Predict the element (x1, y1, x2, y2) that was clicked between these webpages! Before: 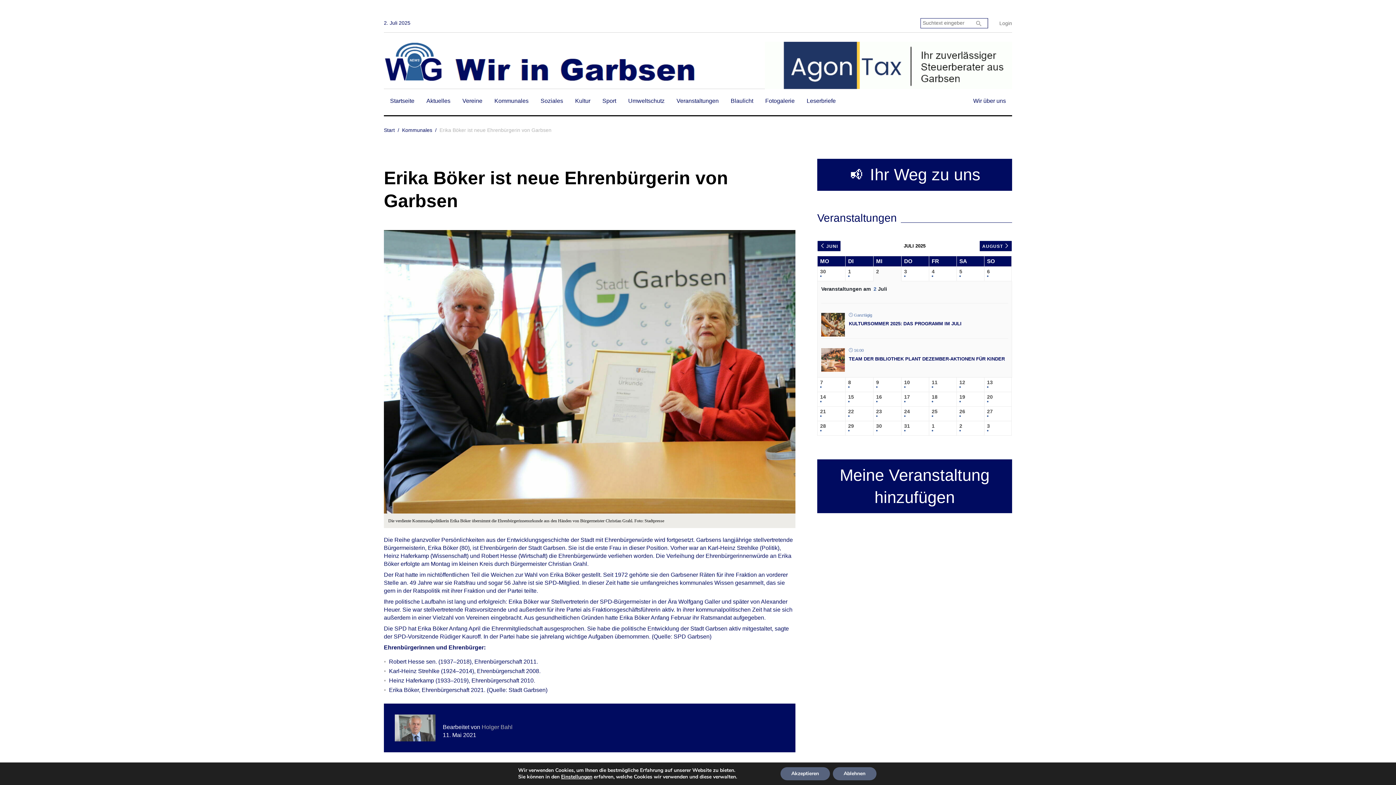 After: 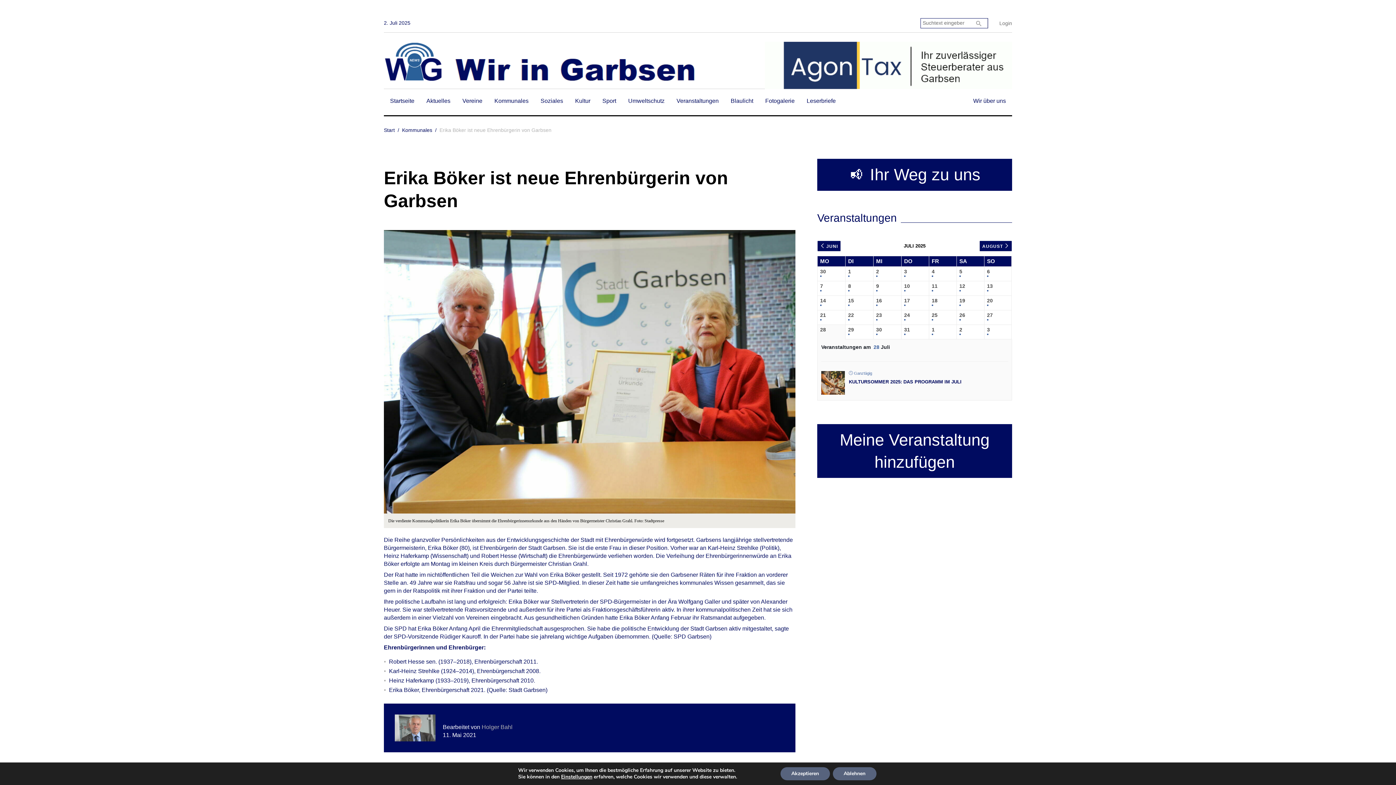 Action: bbox: (820, 423, 842, 433) label: 28